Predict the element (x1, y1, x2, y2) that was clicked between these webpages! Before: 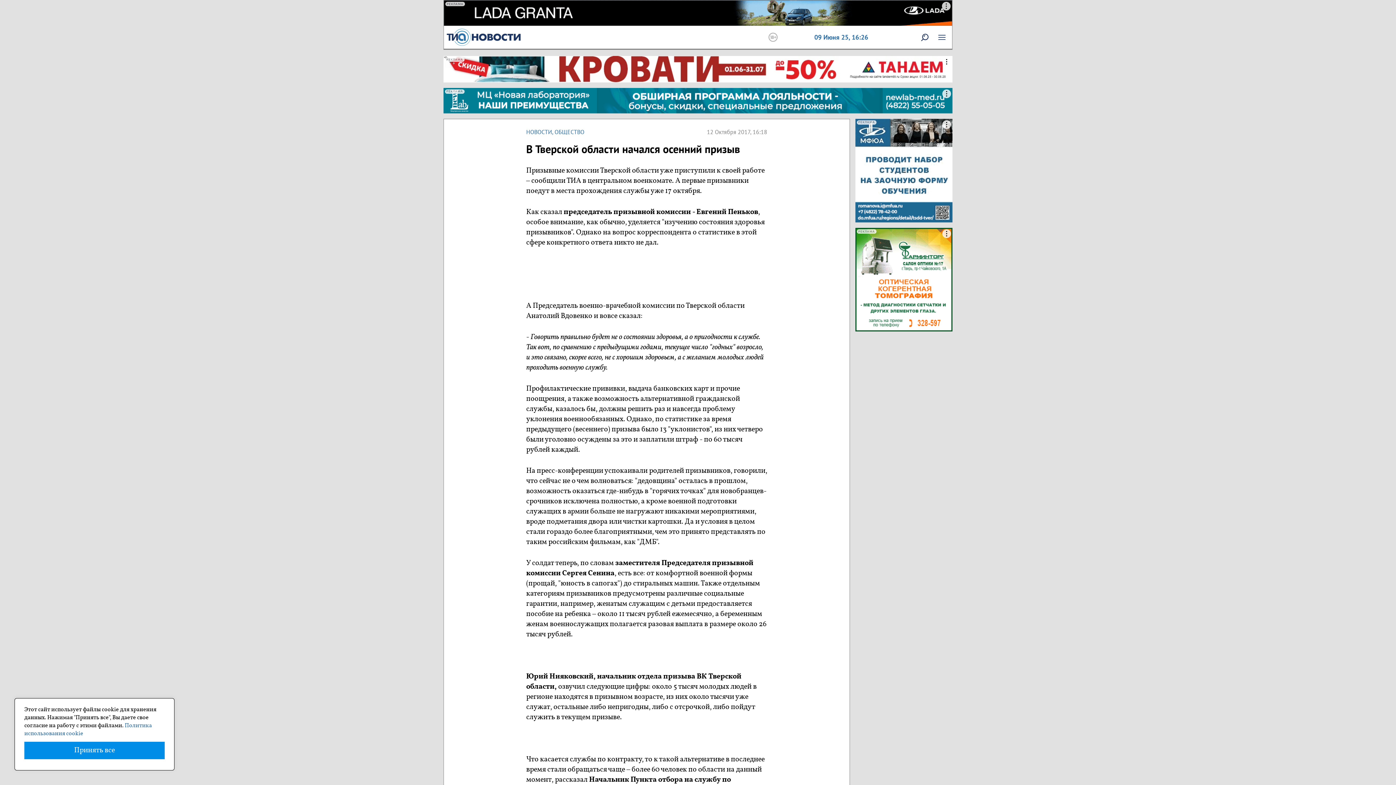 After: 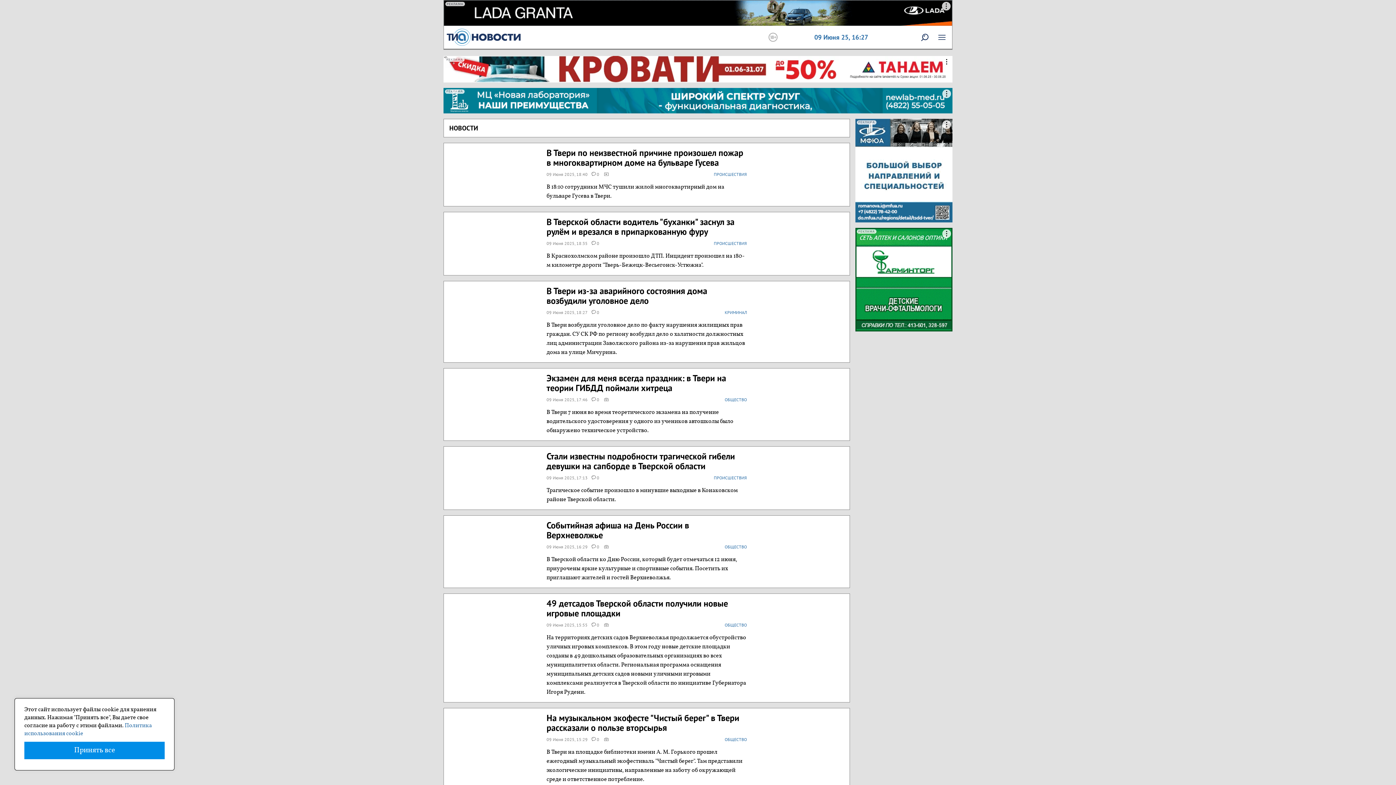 Action: bbox: (526, 128, 552, 135) label: НОВОСТИ